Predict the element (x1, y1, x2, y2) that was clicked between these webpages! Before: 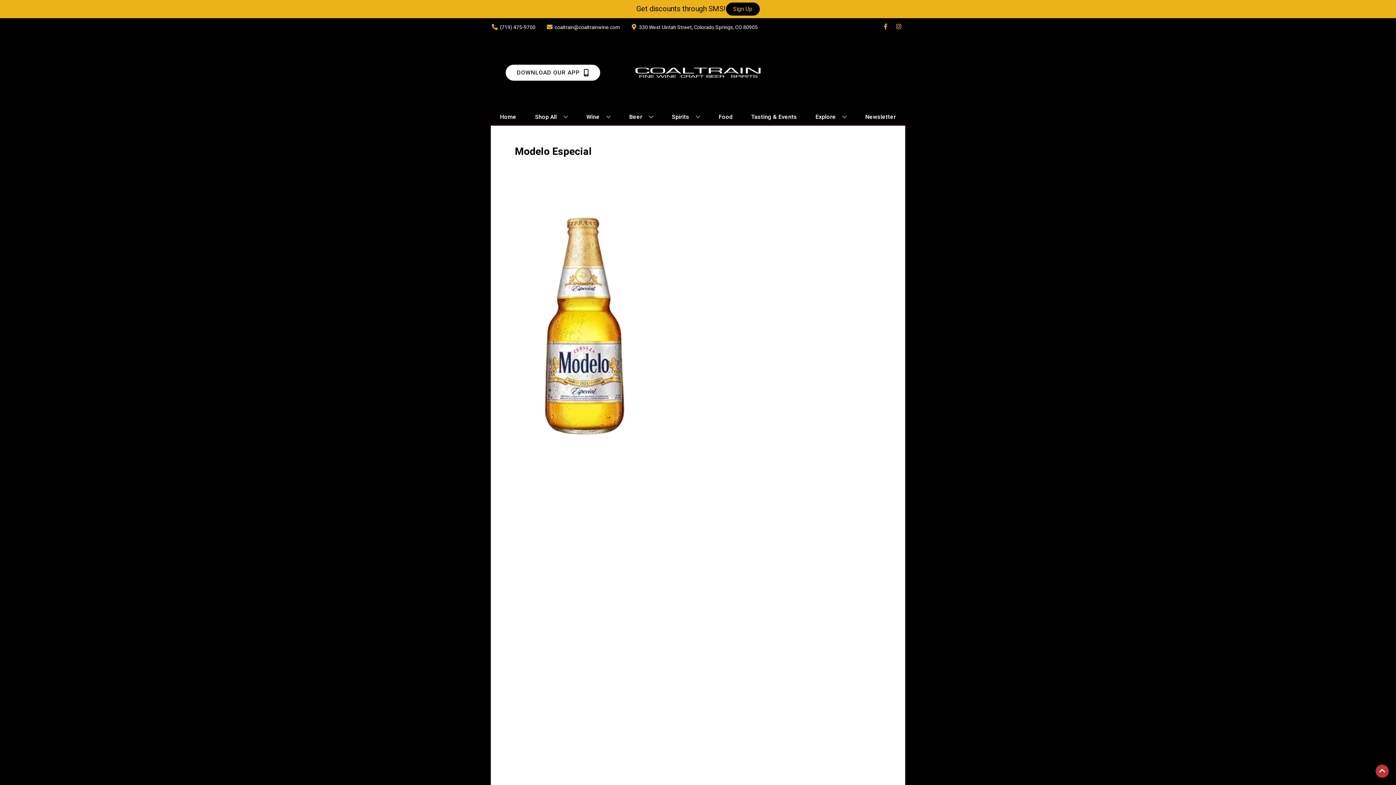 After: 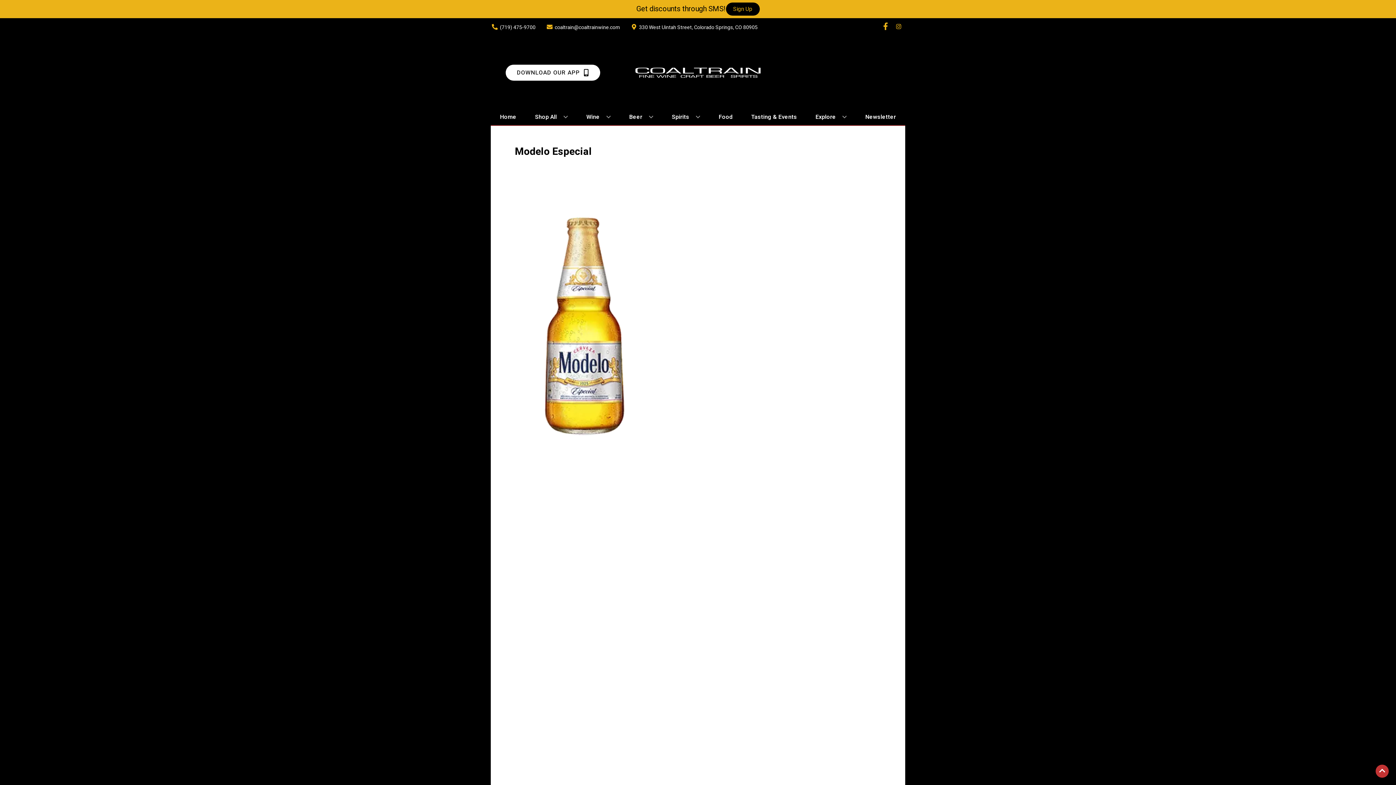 Action: label: Opens facebook in a new tab bbox: (879, 23, 892, 30)